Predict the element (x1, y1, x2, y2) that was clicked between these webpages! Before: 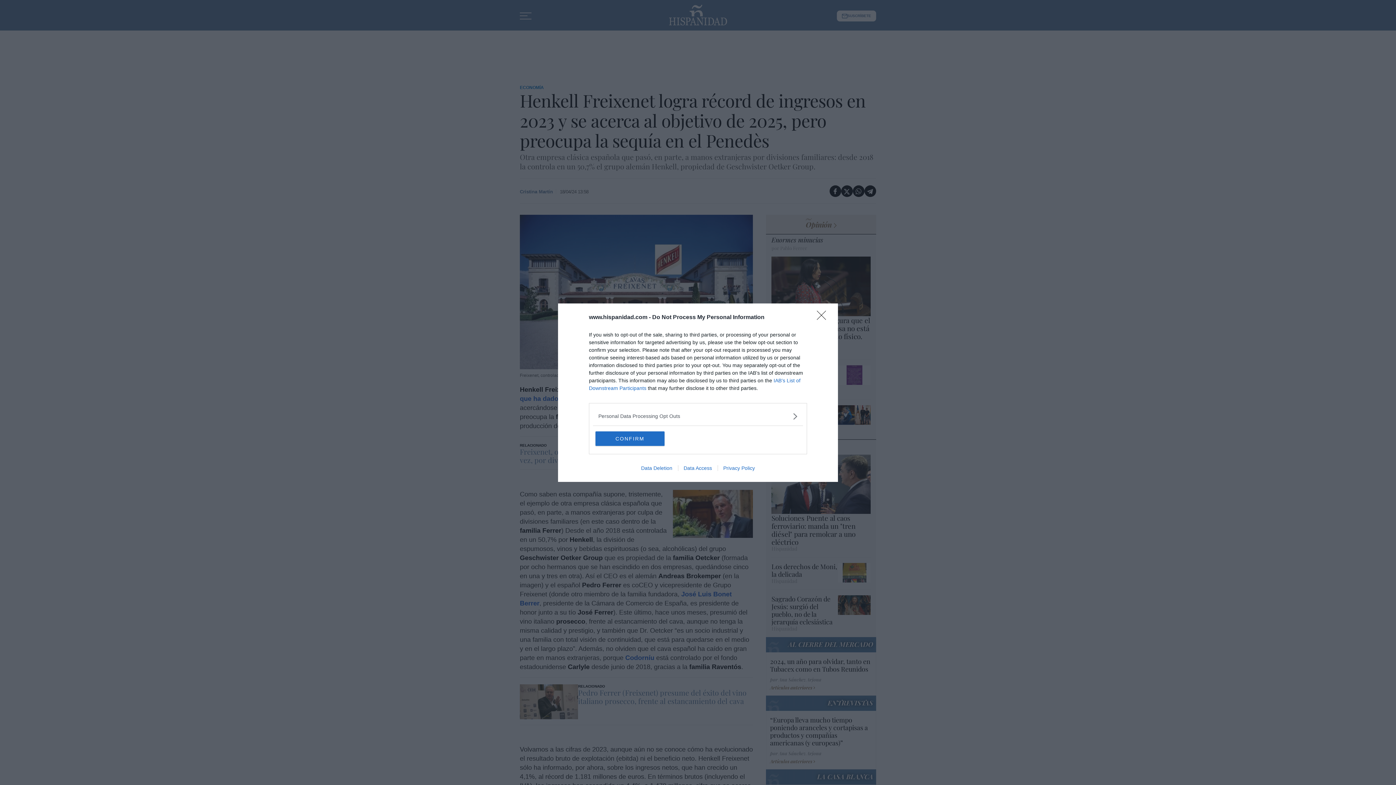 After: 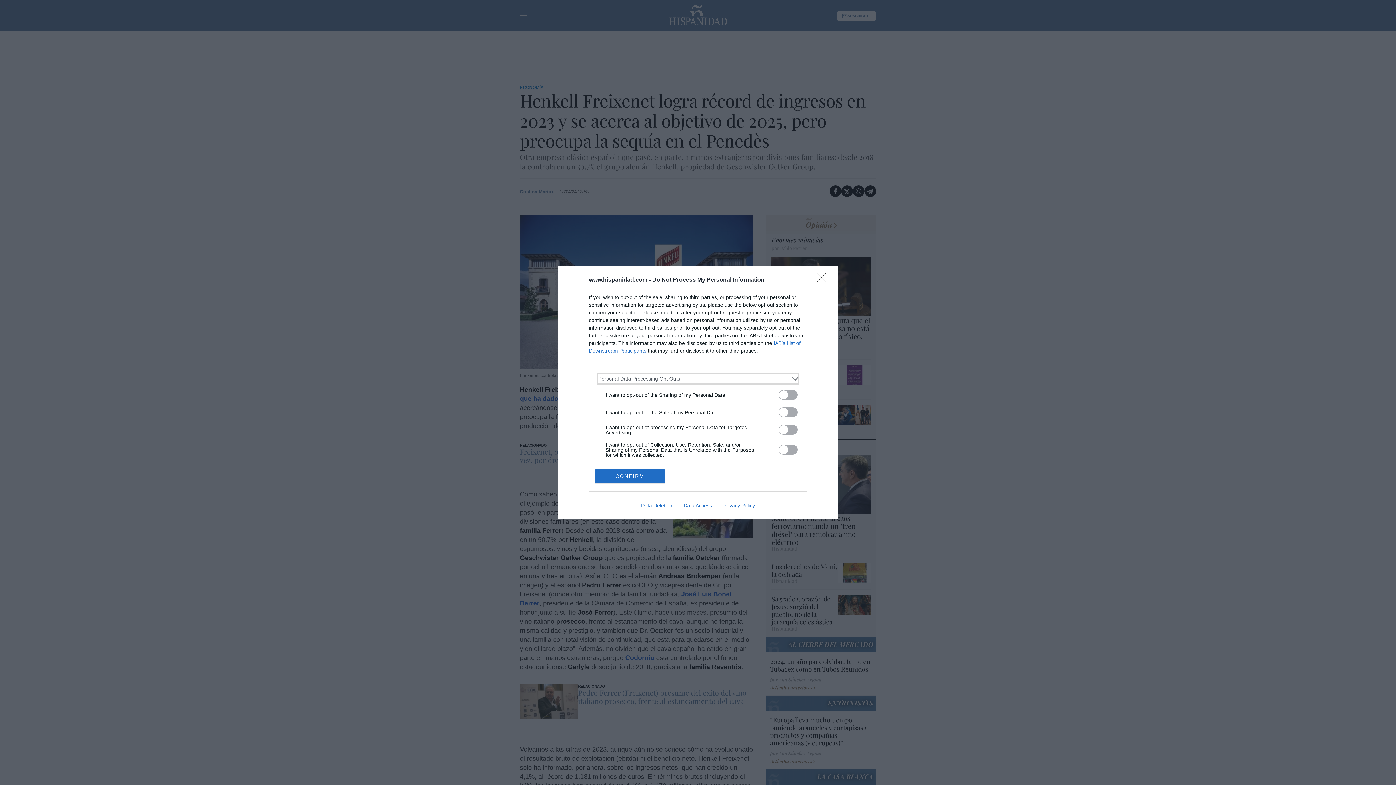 Action: label: Opt-Outs bbox: (598, 412, 797, 420)